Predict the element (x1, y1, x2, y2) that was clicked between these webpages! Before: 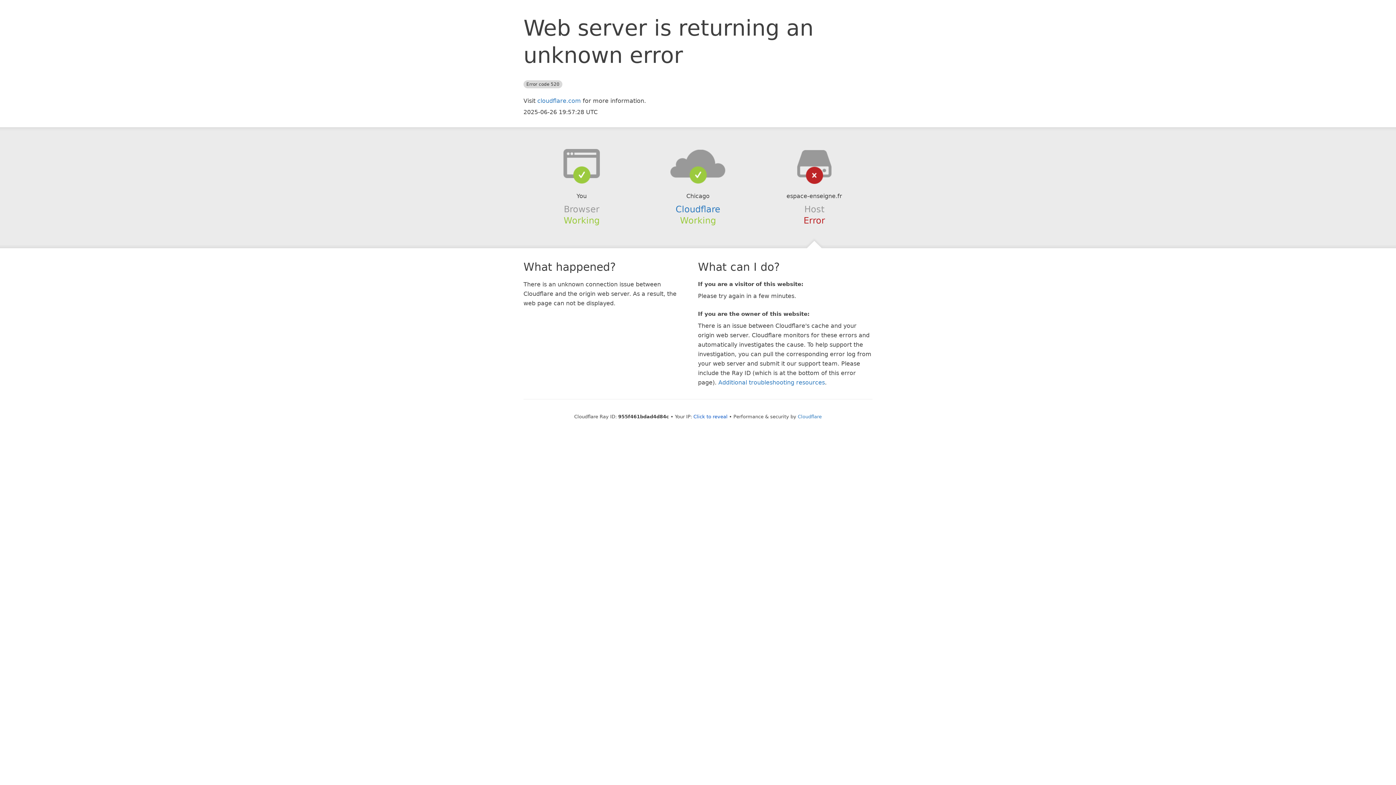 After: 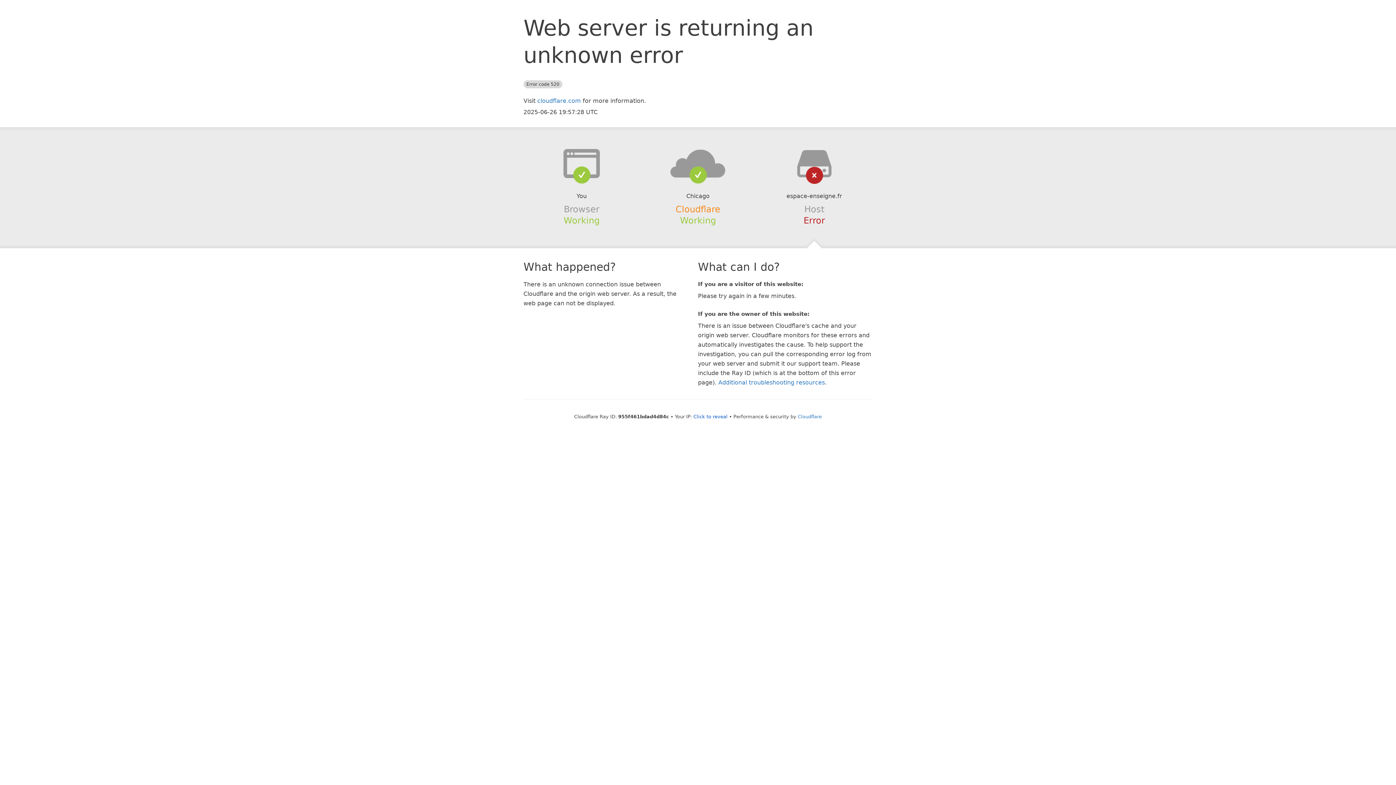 Action: label: Cloudflare bbox: (675, 204, 720, 214)